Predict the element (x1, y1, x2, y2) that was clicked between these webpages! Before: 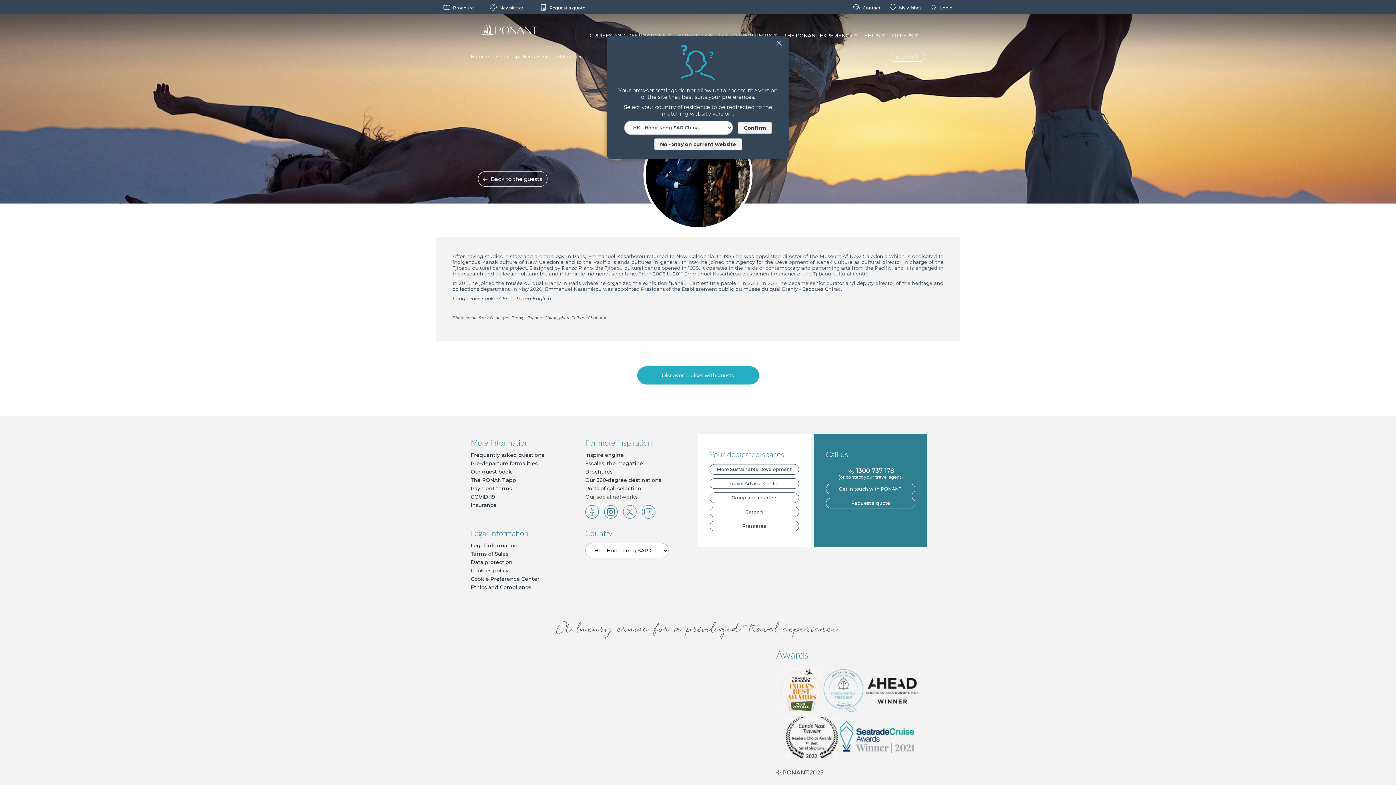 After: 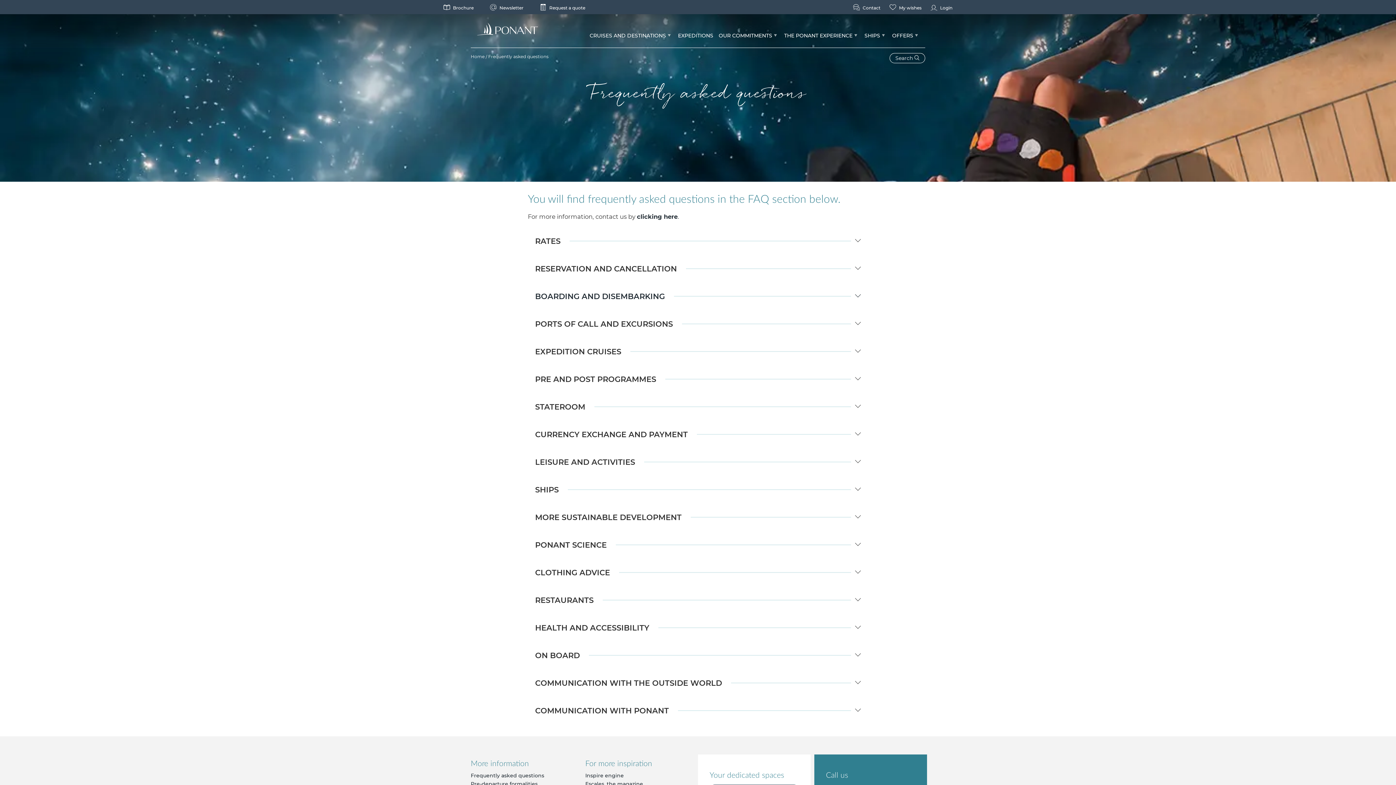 Action: bbox: (470, 452, 544, 458) label: Frequently asked questions